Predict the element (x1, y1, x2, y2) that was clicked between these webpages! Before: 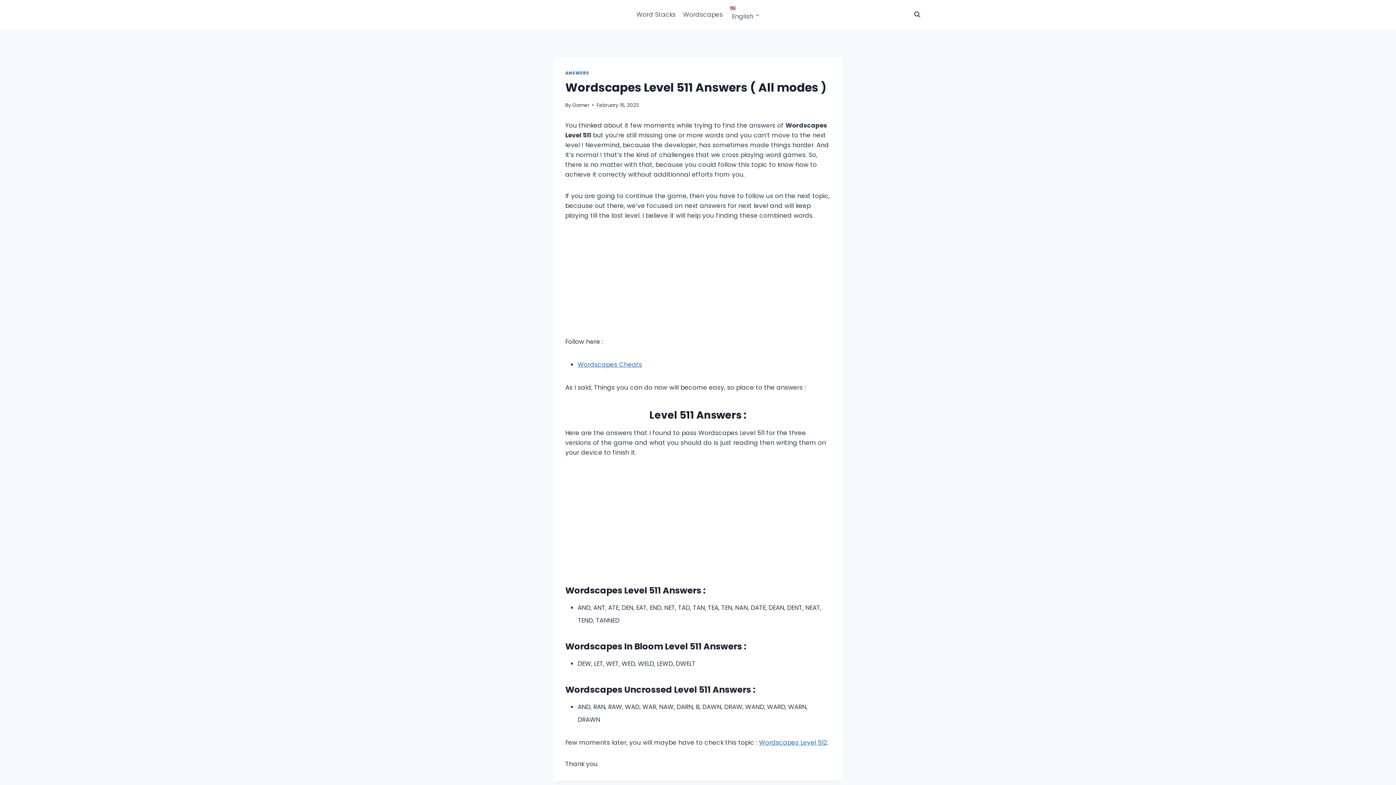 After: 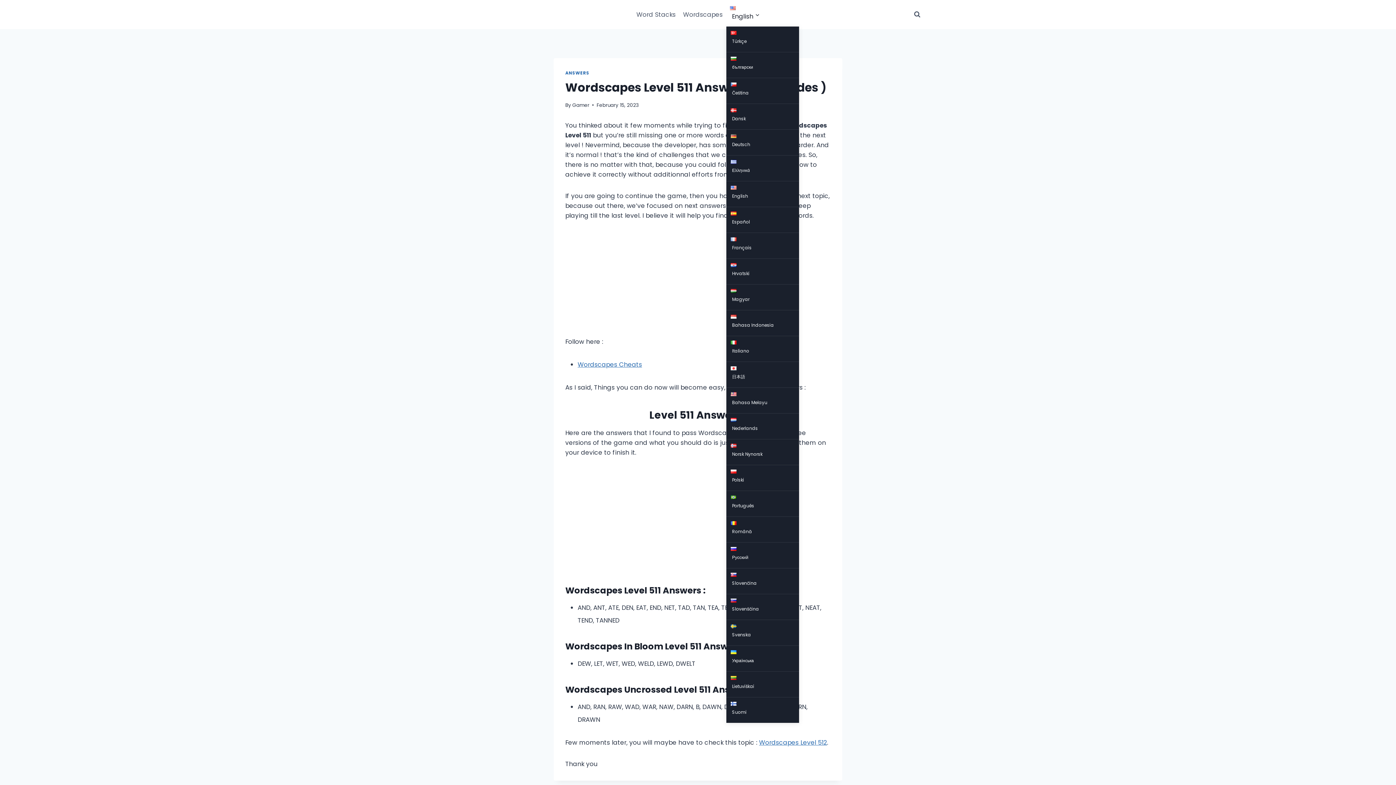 Action: bbox: (726, 2, 763, 26) label: English